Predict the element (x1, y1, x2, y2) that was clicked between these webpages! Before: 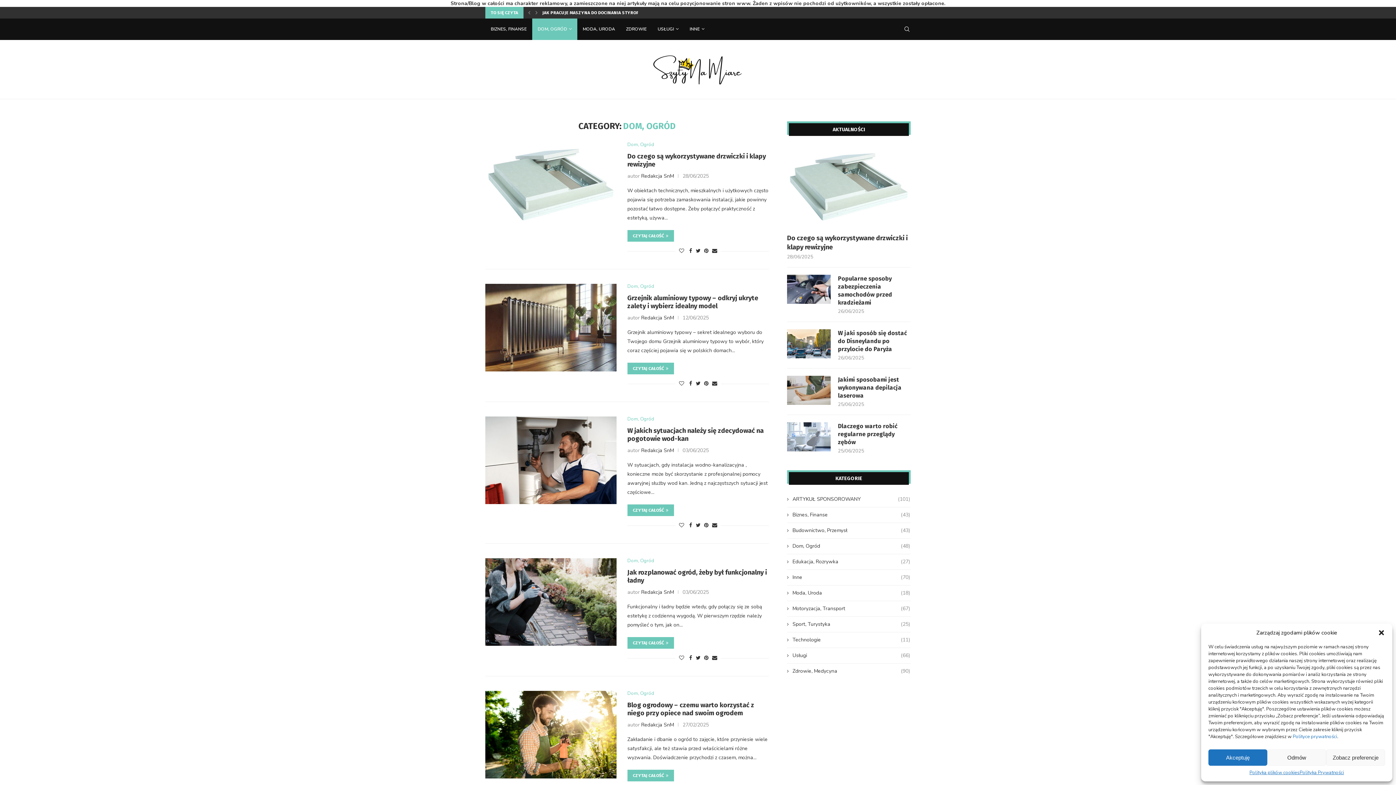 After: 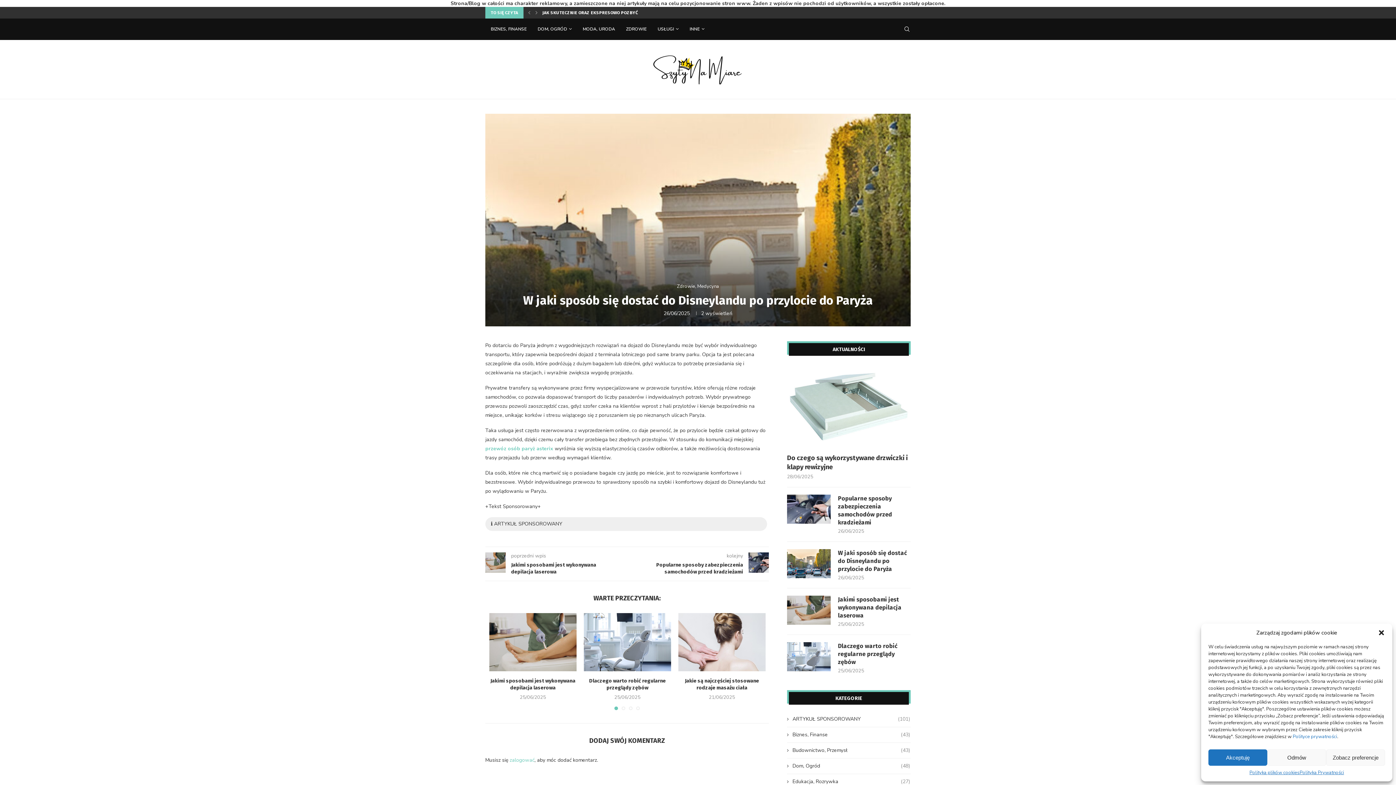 Action: bbox: (787, 329, 830, 358)